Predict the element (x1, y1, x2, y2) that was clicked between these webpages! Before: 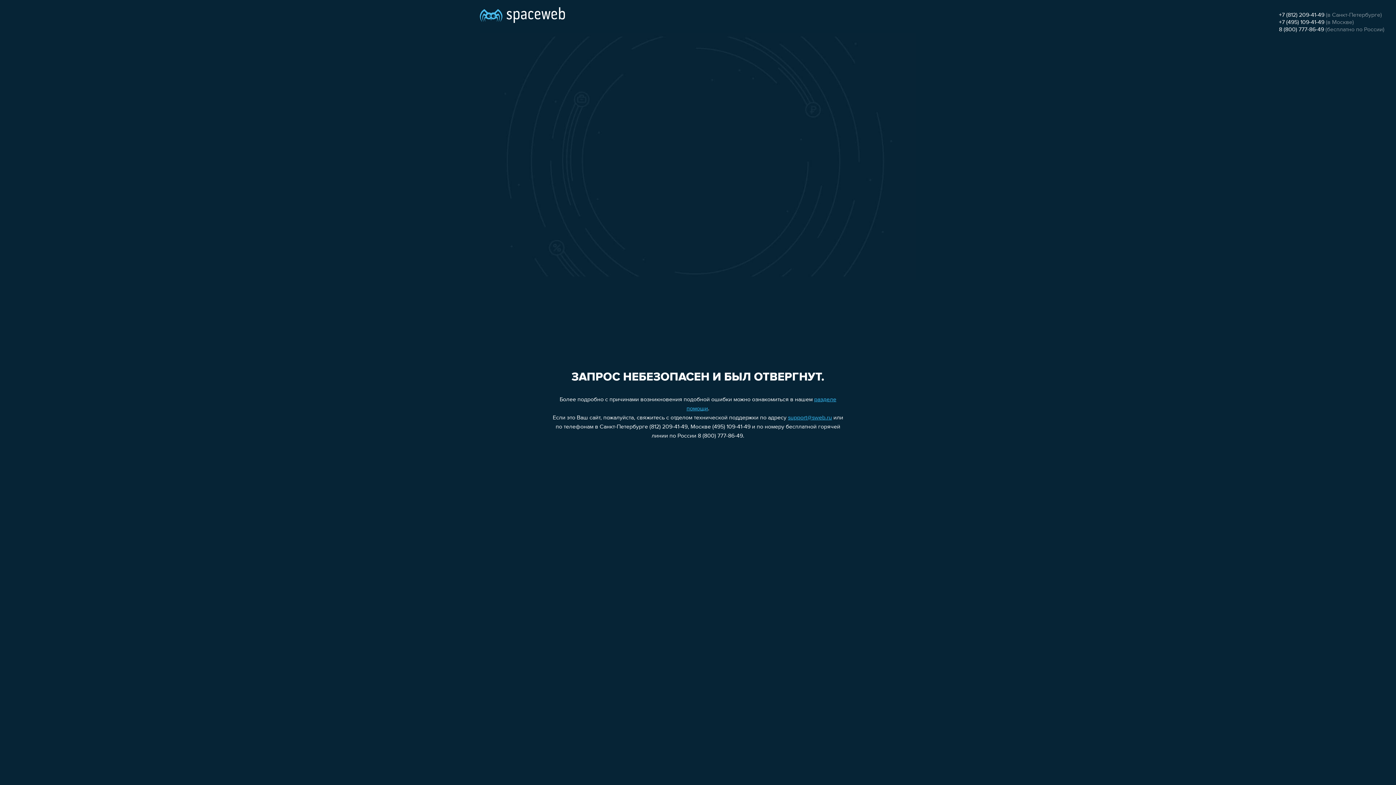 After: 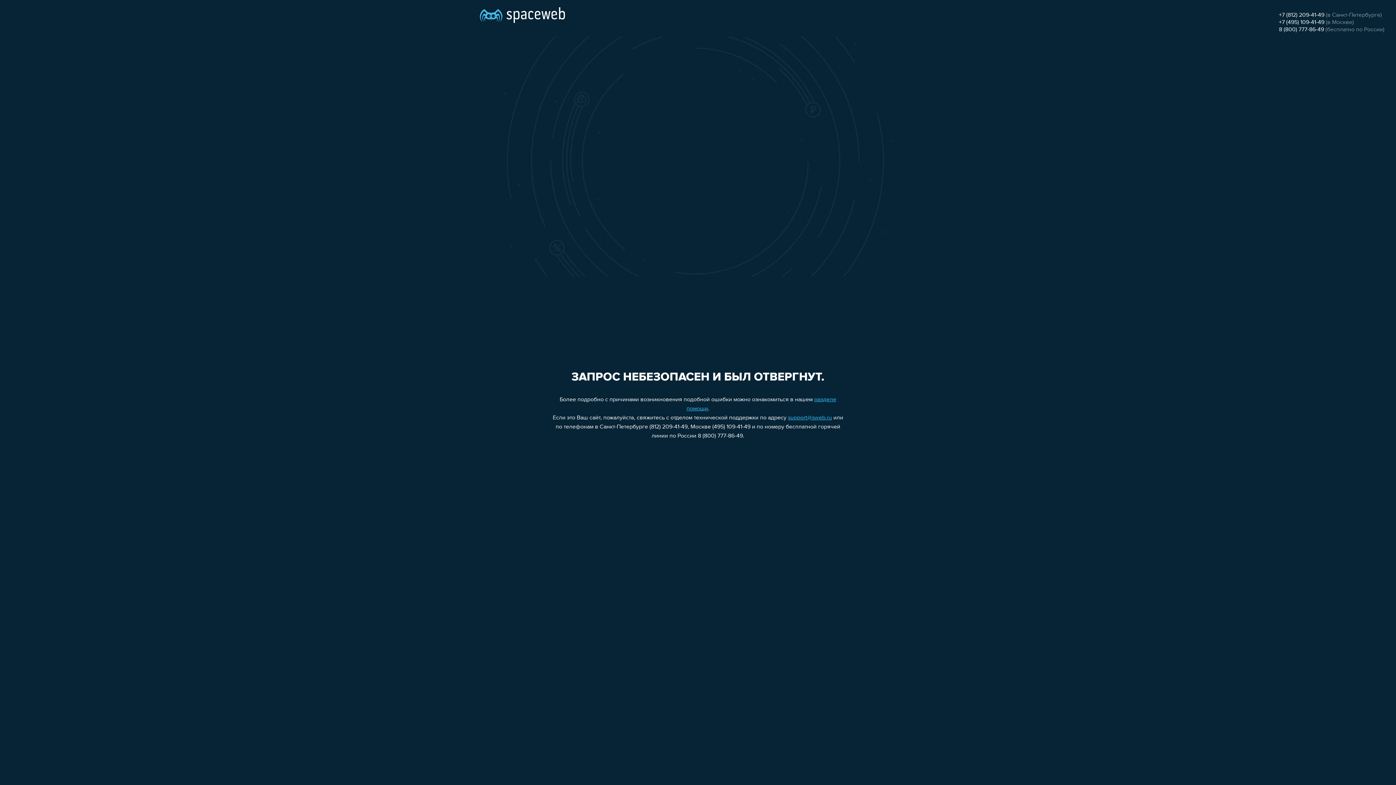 Action: label: +7 (812) 209-41-49 bbox: (1279, 12, 1324, 18)